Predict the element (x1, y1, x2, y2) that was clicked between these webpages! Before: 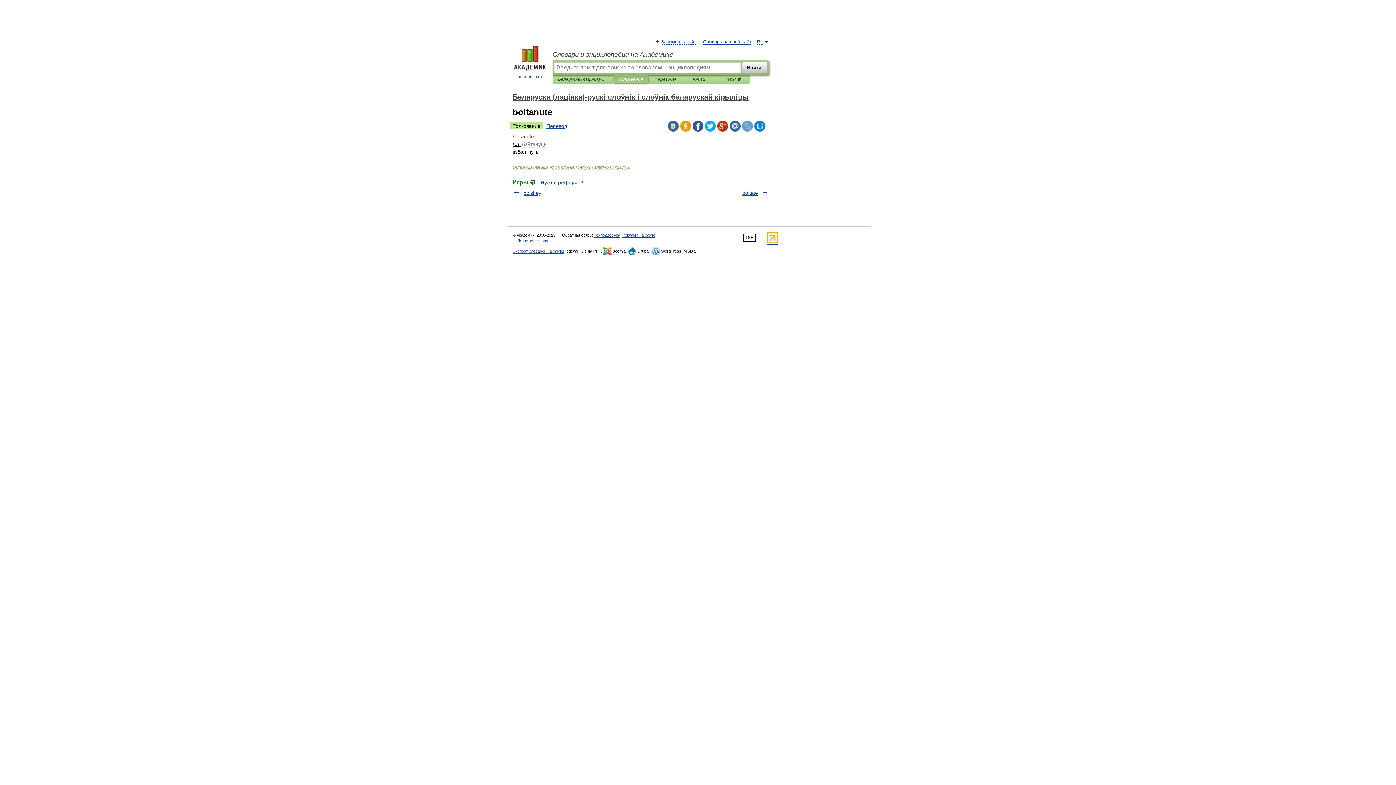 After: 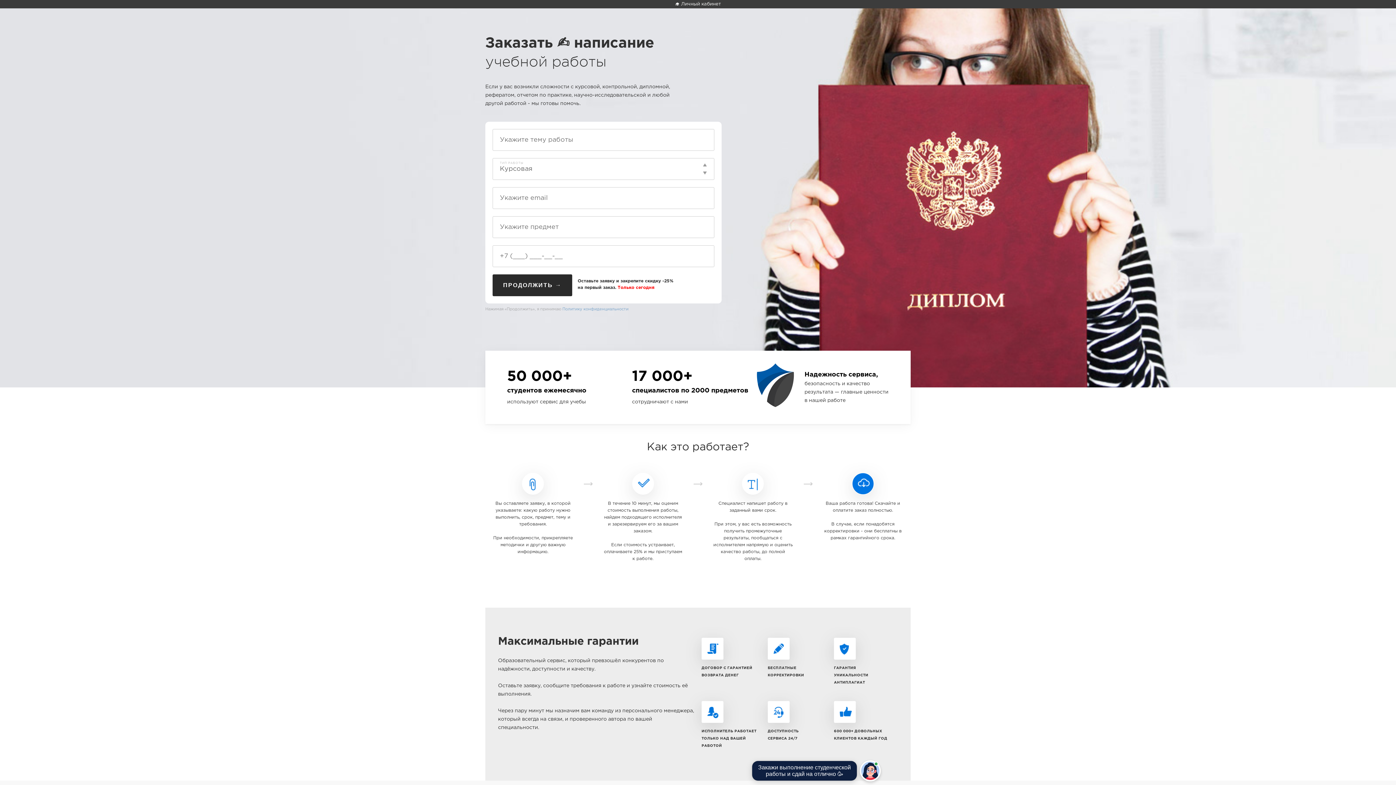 Action: label: Нужен реферат? bbox: (540, 179, 583, 185)